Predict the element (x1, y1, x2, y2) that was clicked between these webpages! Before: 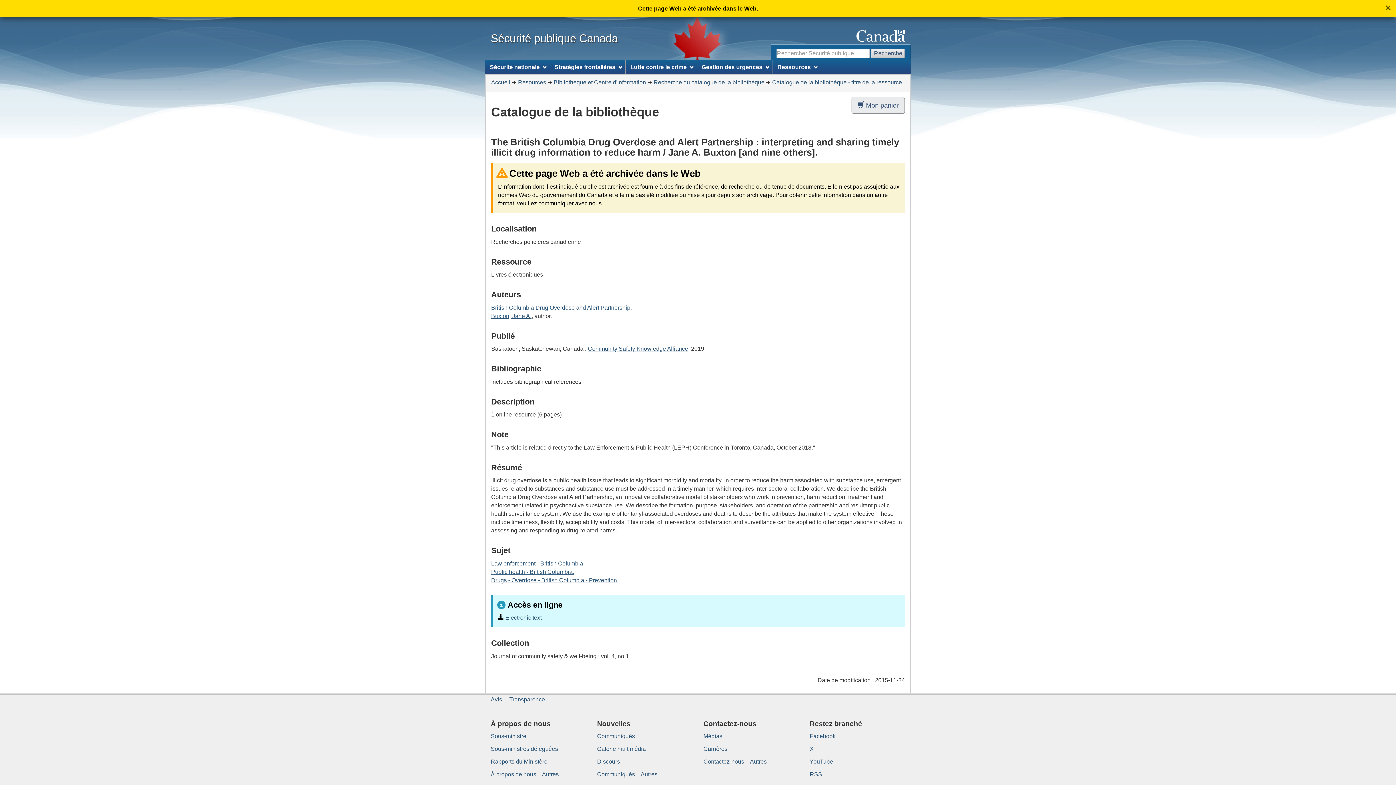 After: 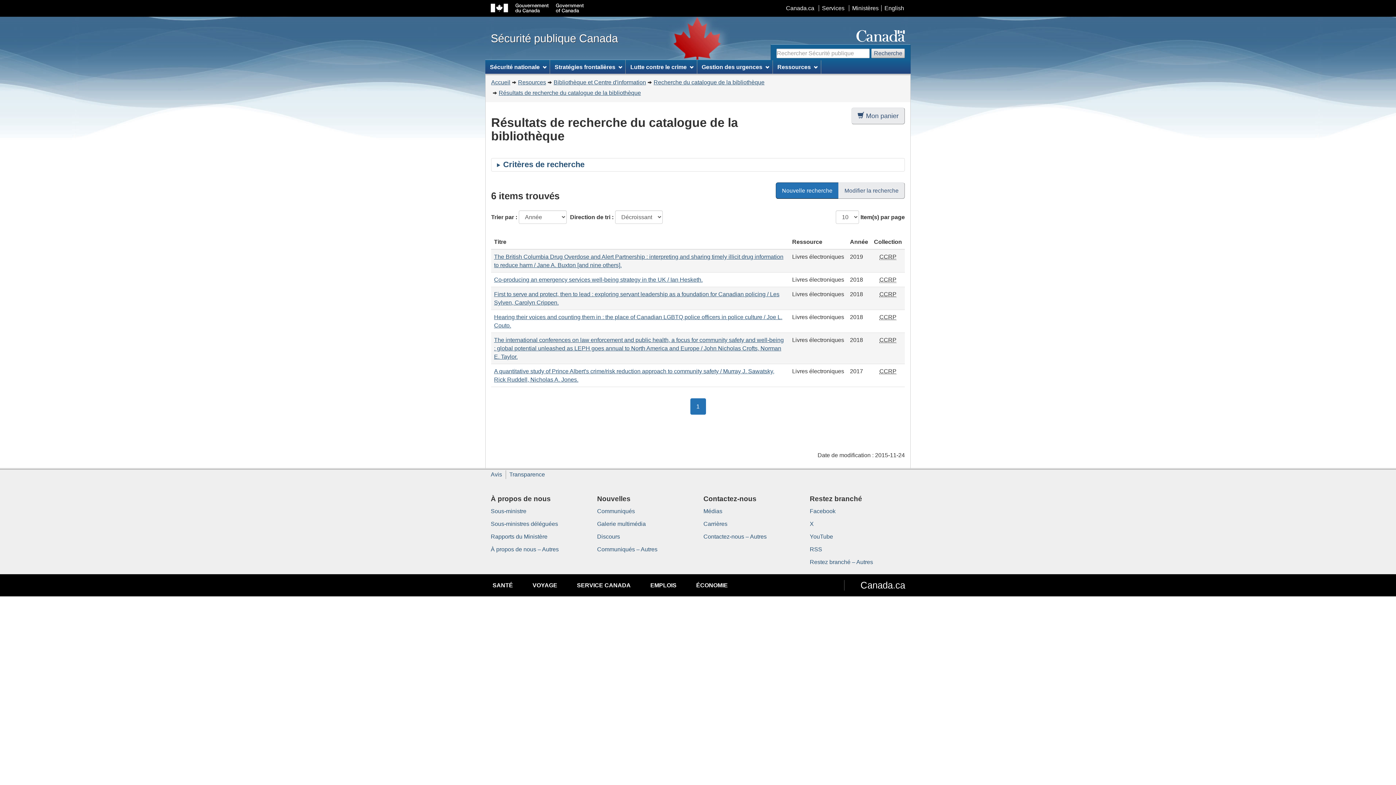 Action: label: Community Safety Knowledge Alliance bbox: (588, 345, 688, 352)